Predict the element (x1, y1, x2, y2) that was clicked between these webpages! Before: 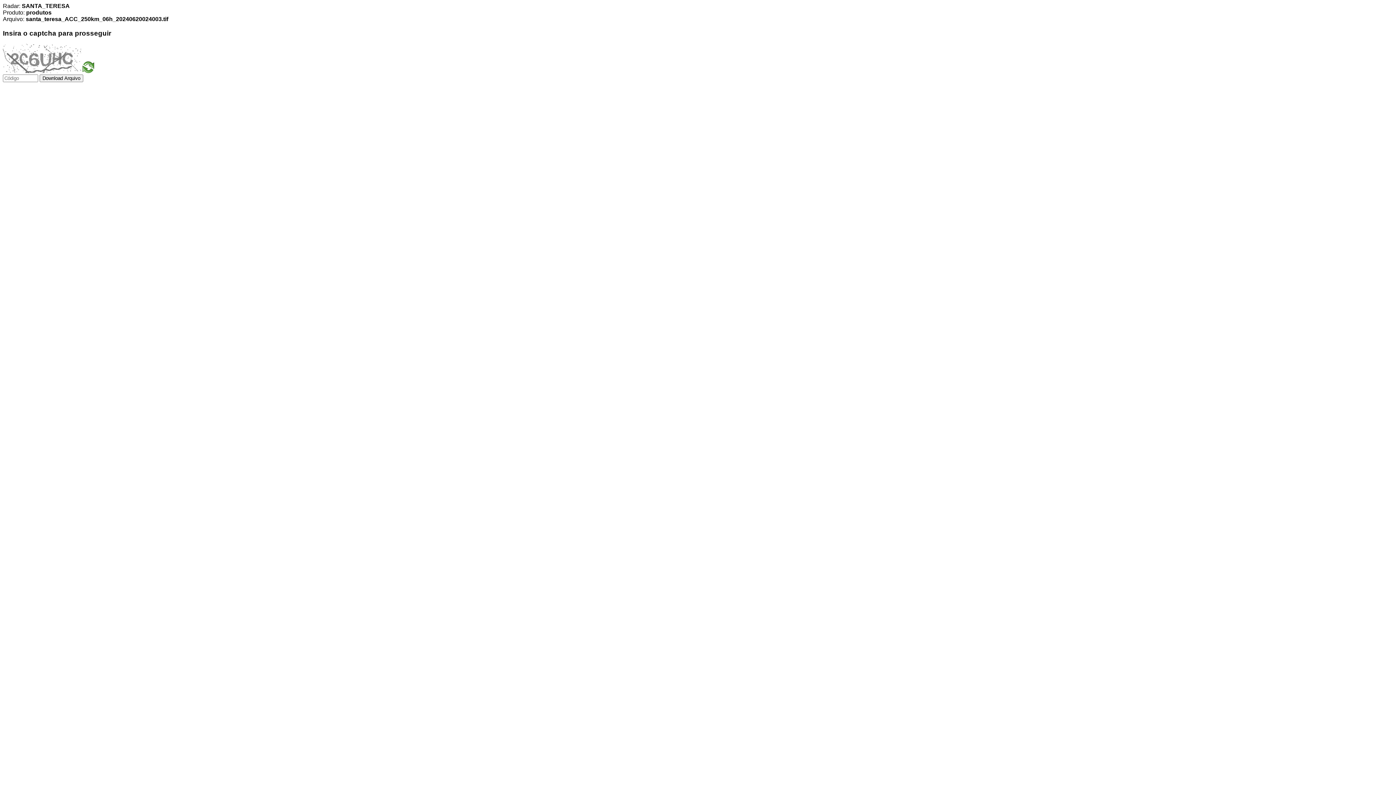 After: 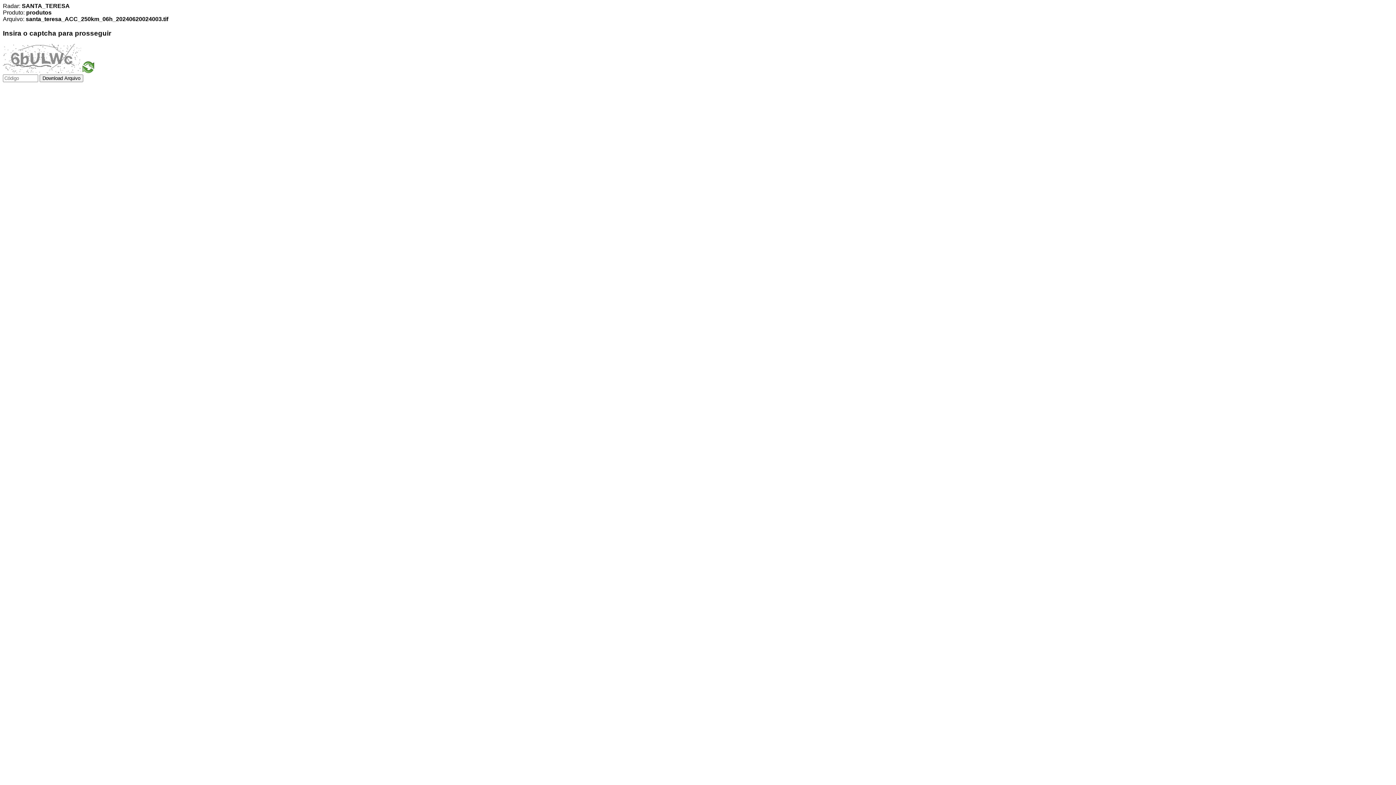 Action: bbox: (82, 68, 94, 74)